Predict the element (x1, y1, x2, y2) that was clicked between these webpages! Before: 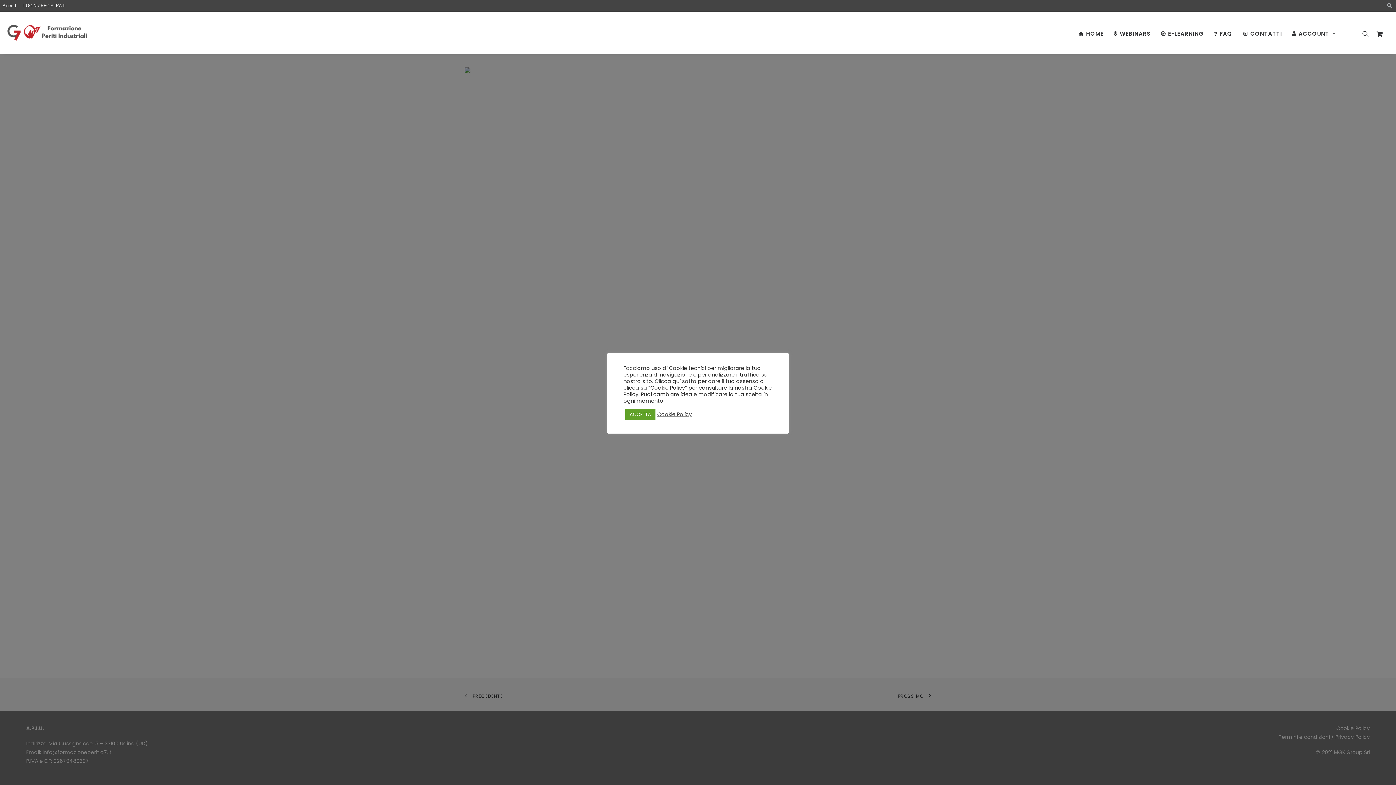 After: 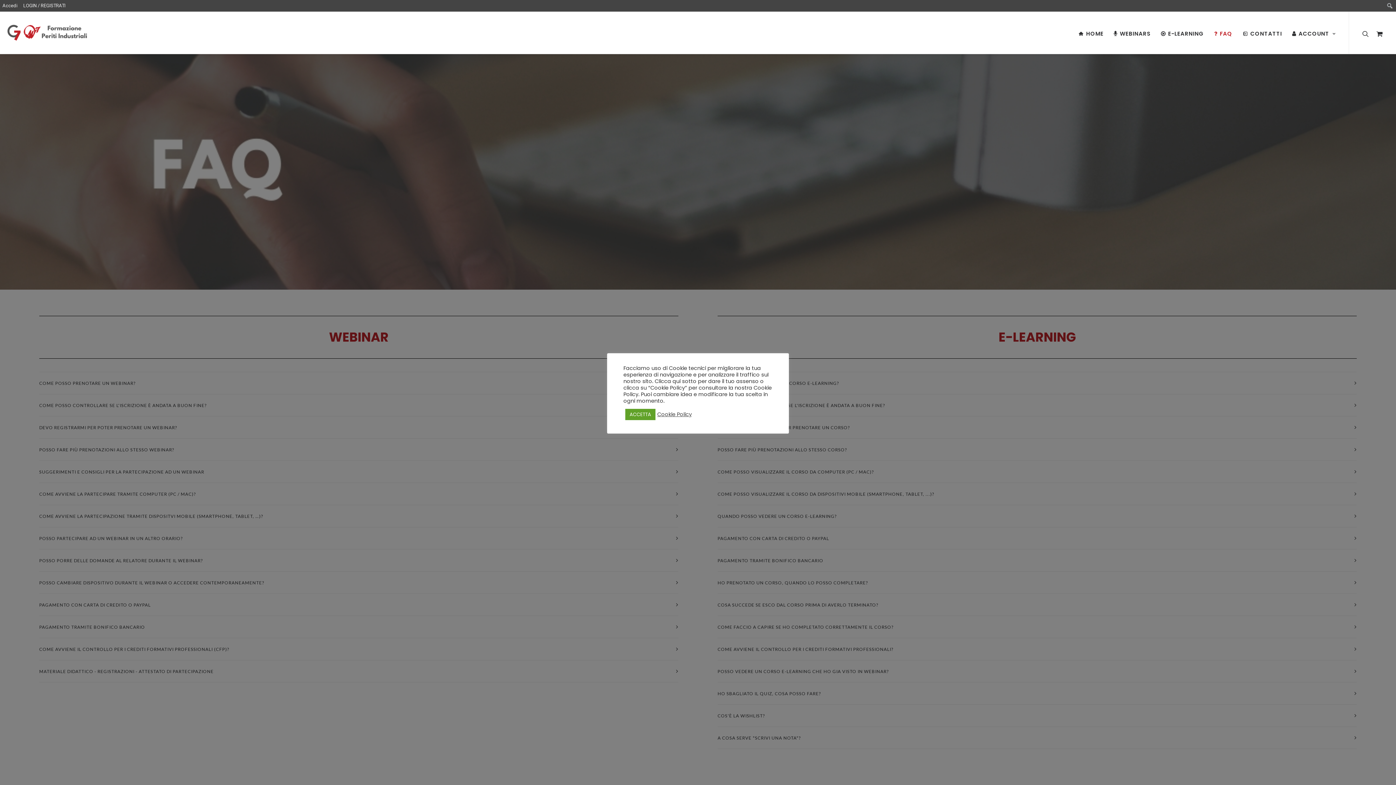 Action: bbox: (1209, 11, 1237, 53) label: FAQ